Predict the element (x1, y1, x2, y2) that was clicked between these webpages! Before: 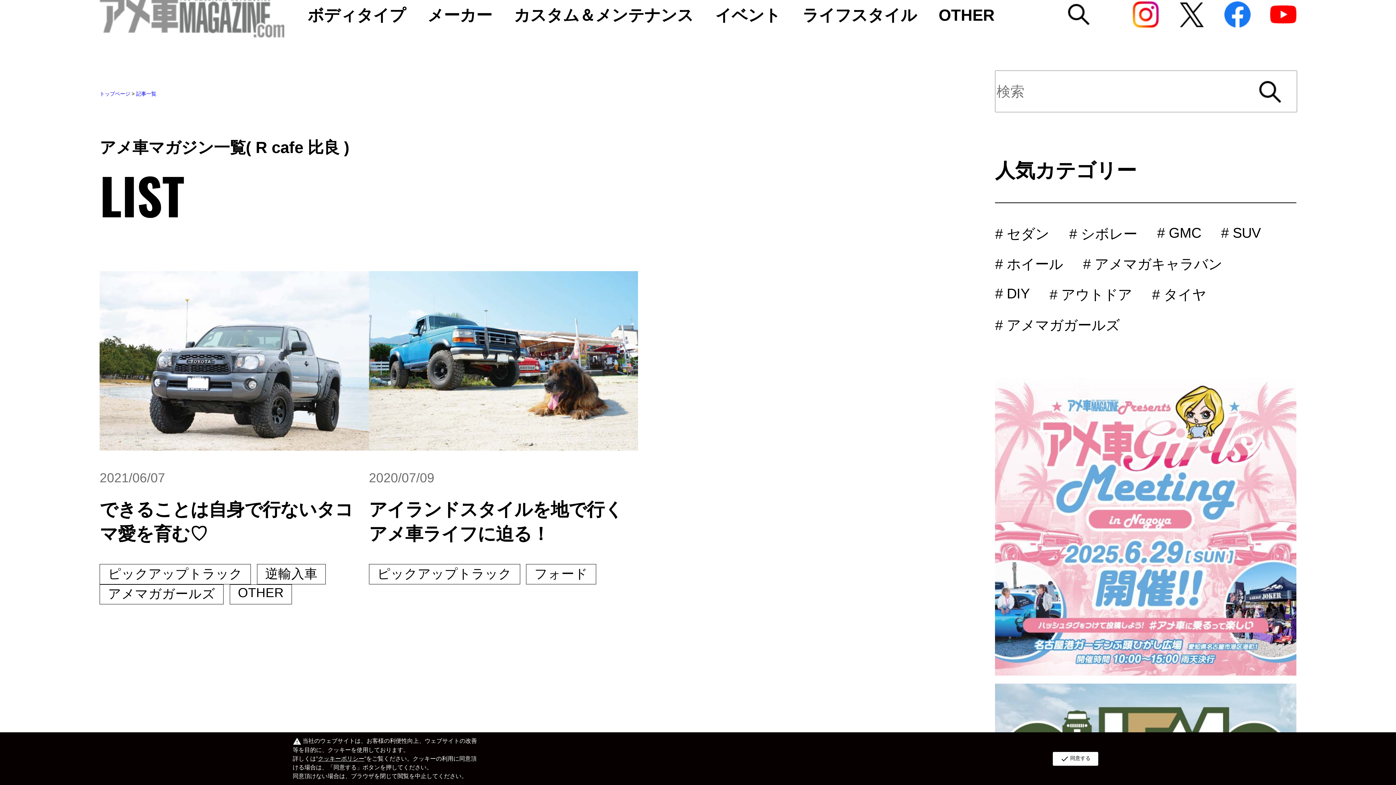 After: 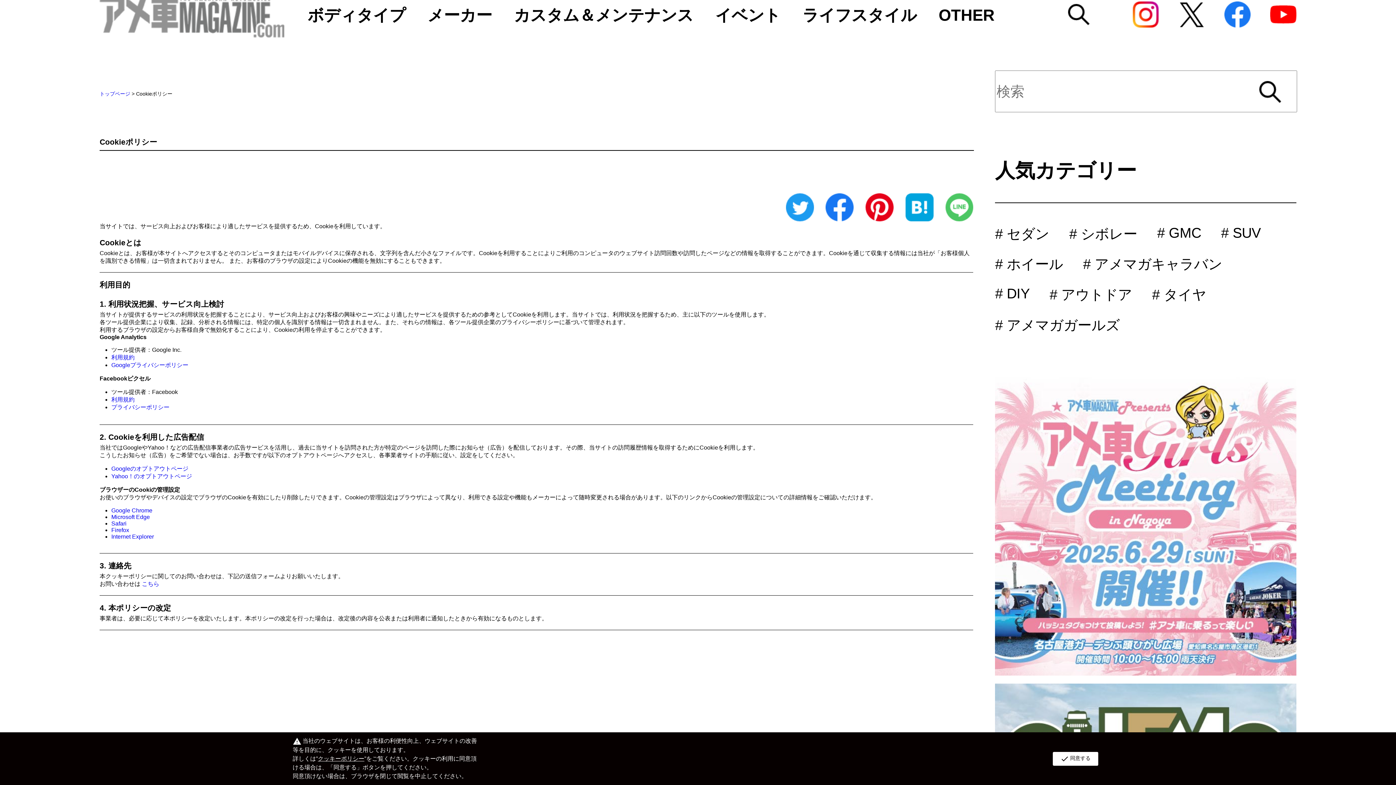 Action: label: クッキーポリシー bbox: (317, 756, 364, 762)